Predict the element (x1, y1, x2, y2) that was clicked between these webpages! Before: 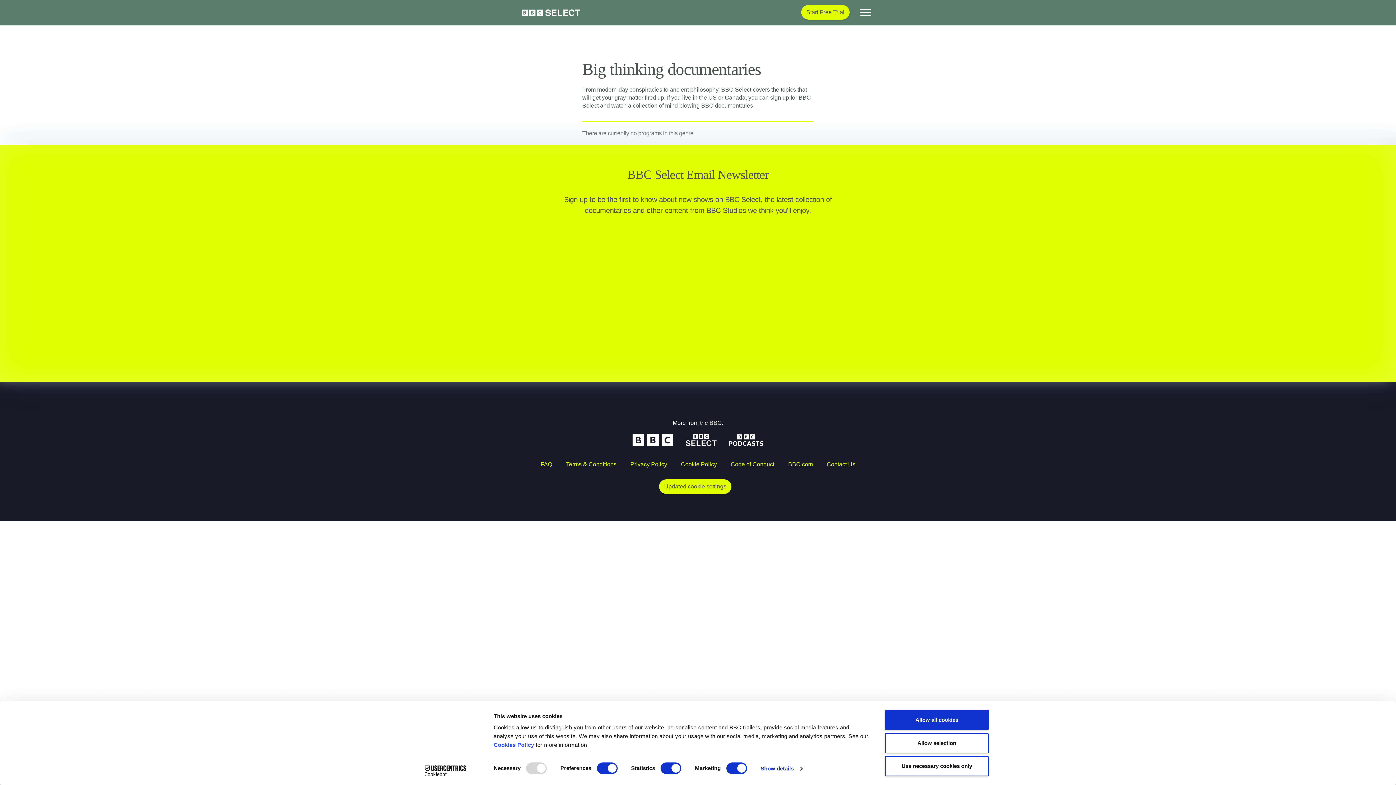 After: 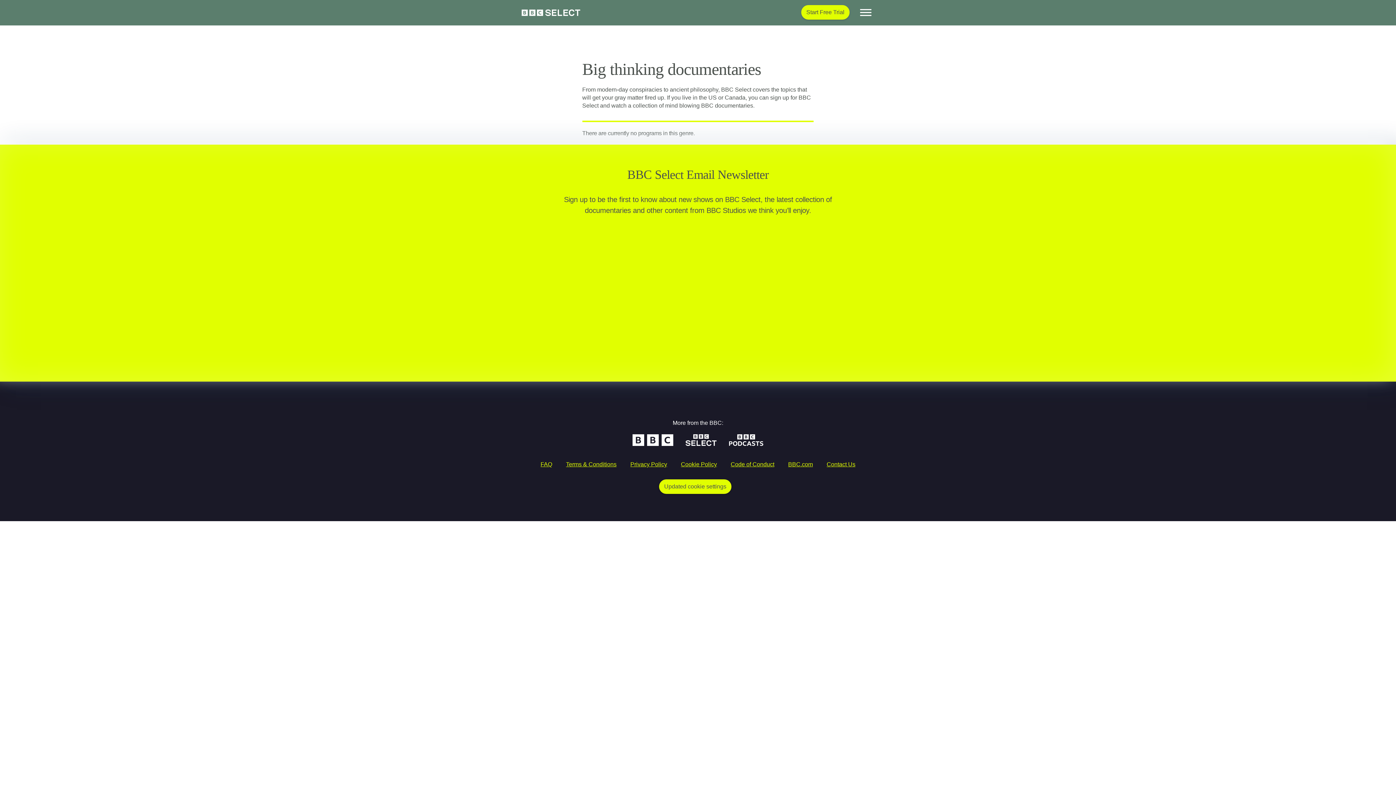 Action: bbox: (885, 756, 989, 776) label: Use necessary cookies only